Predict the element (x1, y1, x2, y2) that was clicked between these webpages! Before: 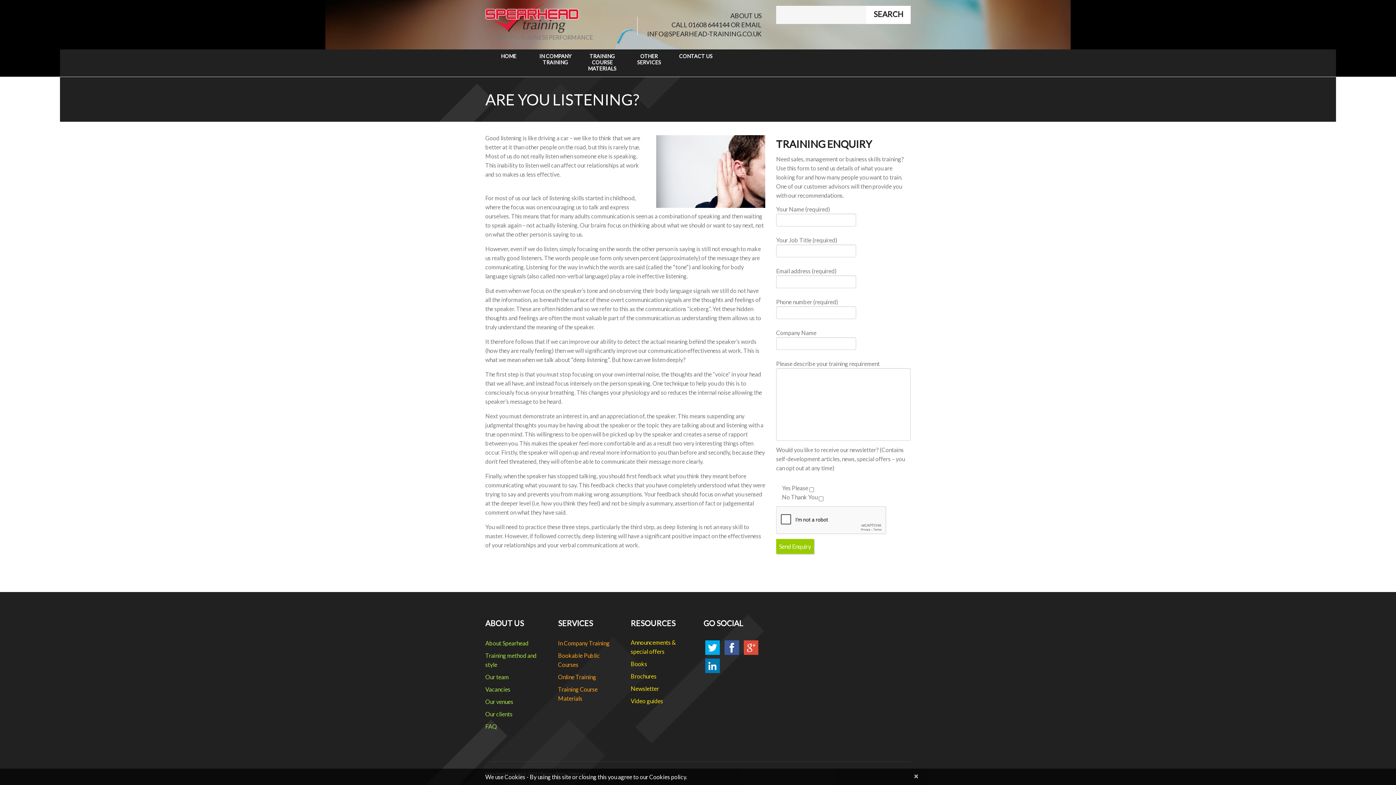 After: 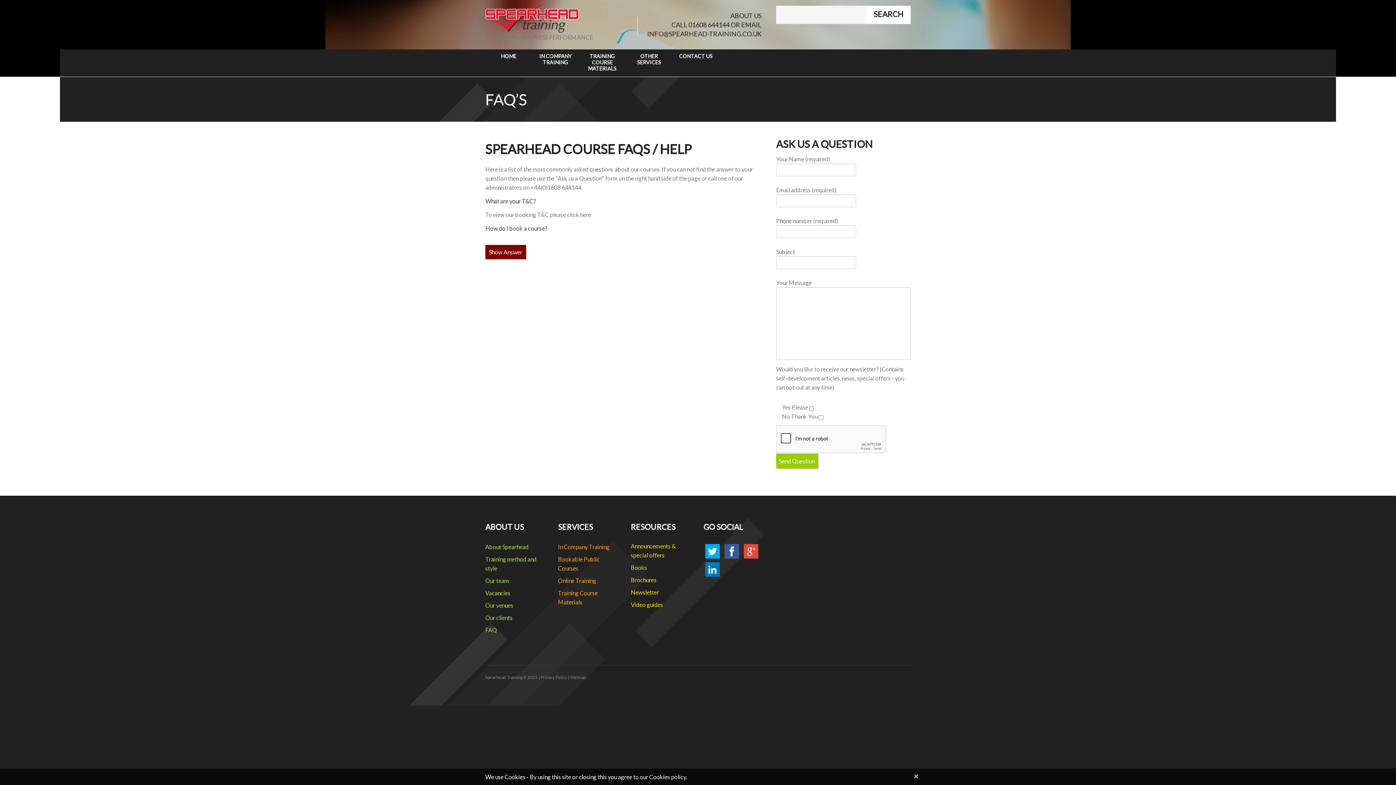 Action: label: FAQ bbox: (485, 723, 497, 730)